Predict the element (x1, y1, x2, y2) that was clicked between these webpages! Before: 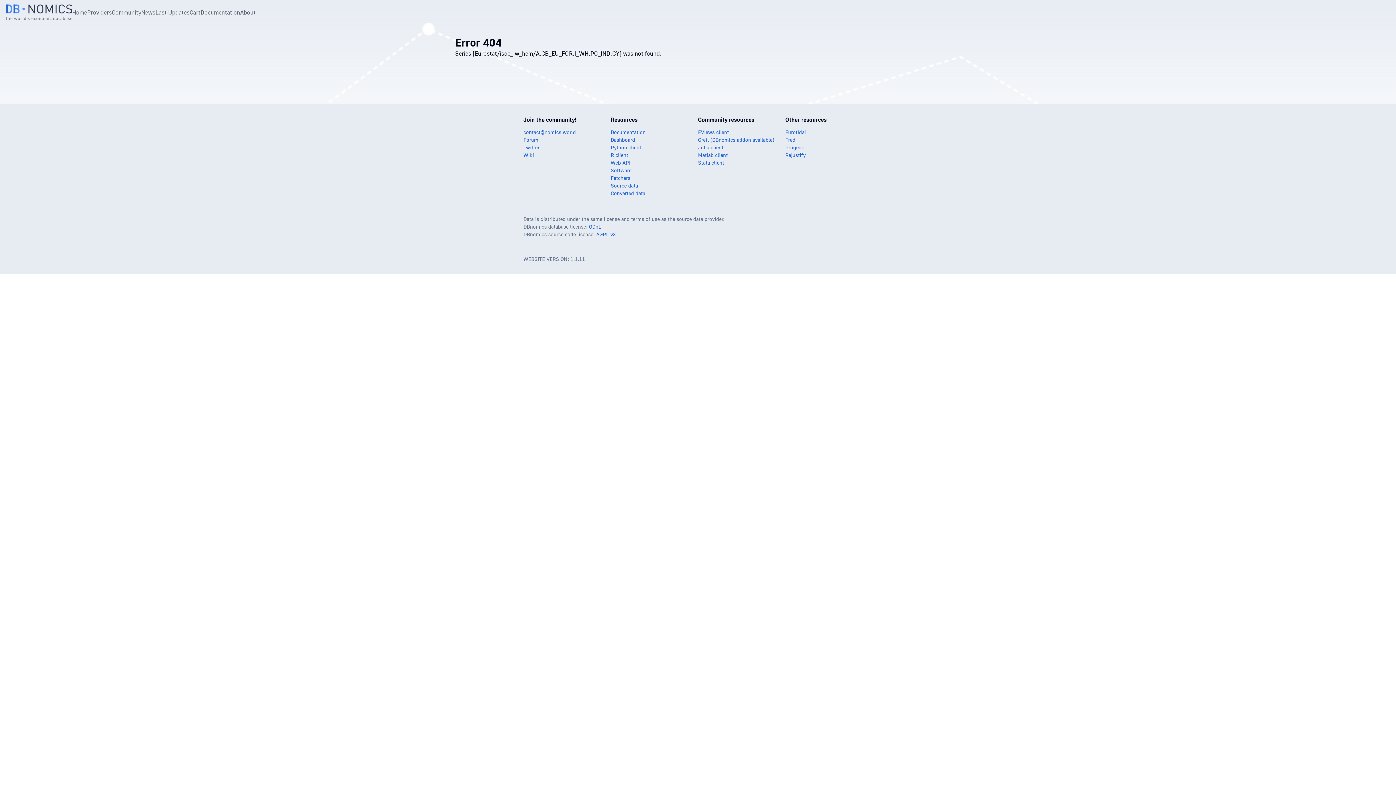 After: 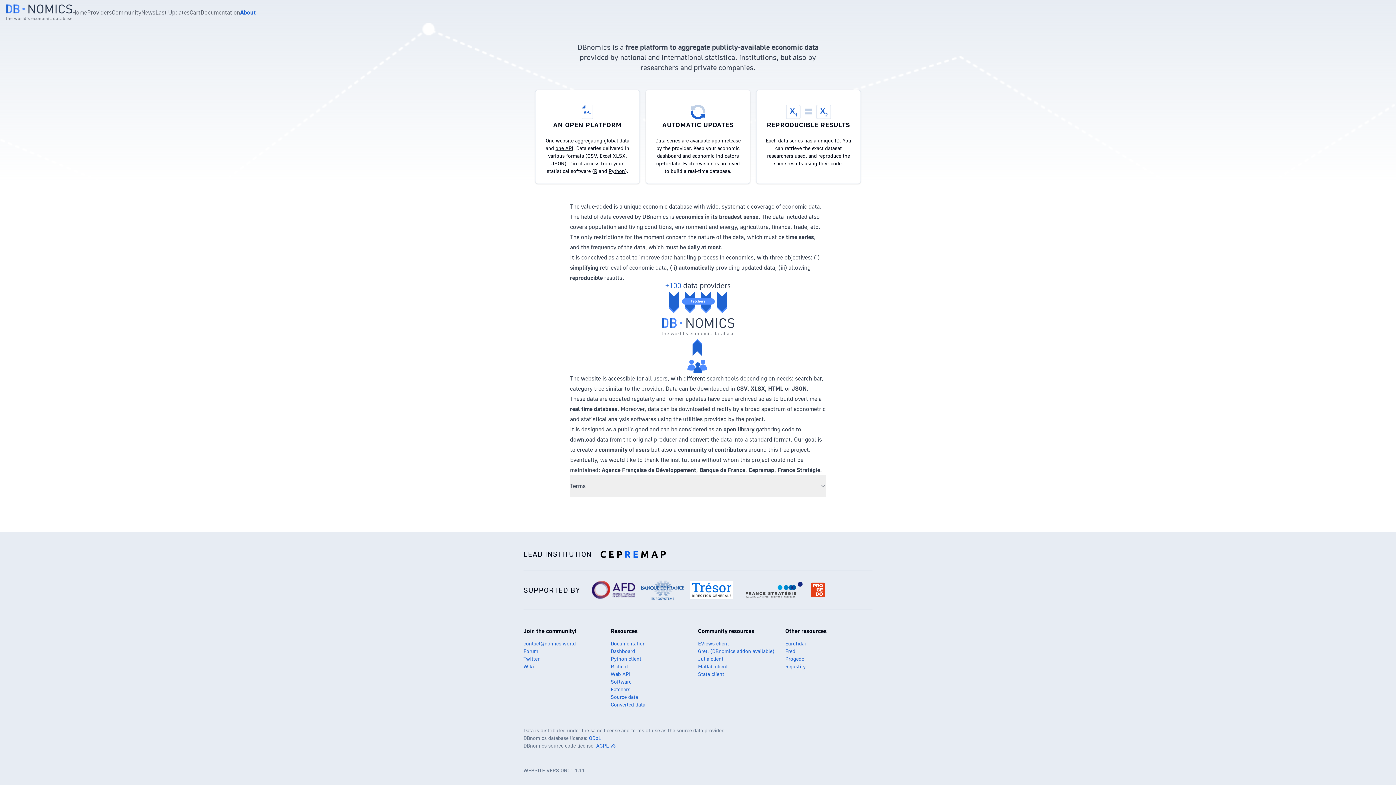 Action: label: About bbox: (240, 7, 255, 16)